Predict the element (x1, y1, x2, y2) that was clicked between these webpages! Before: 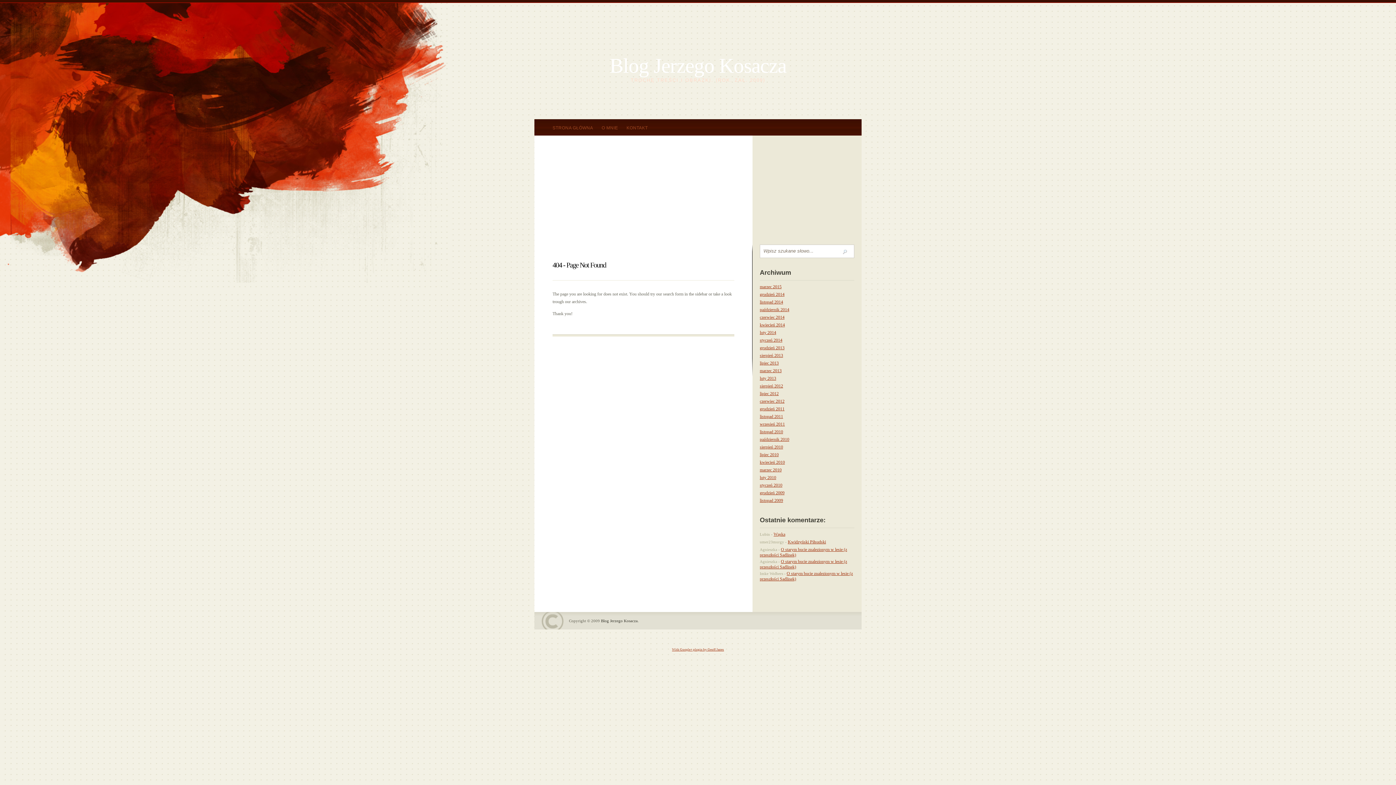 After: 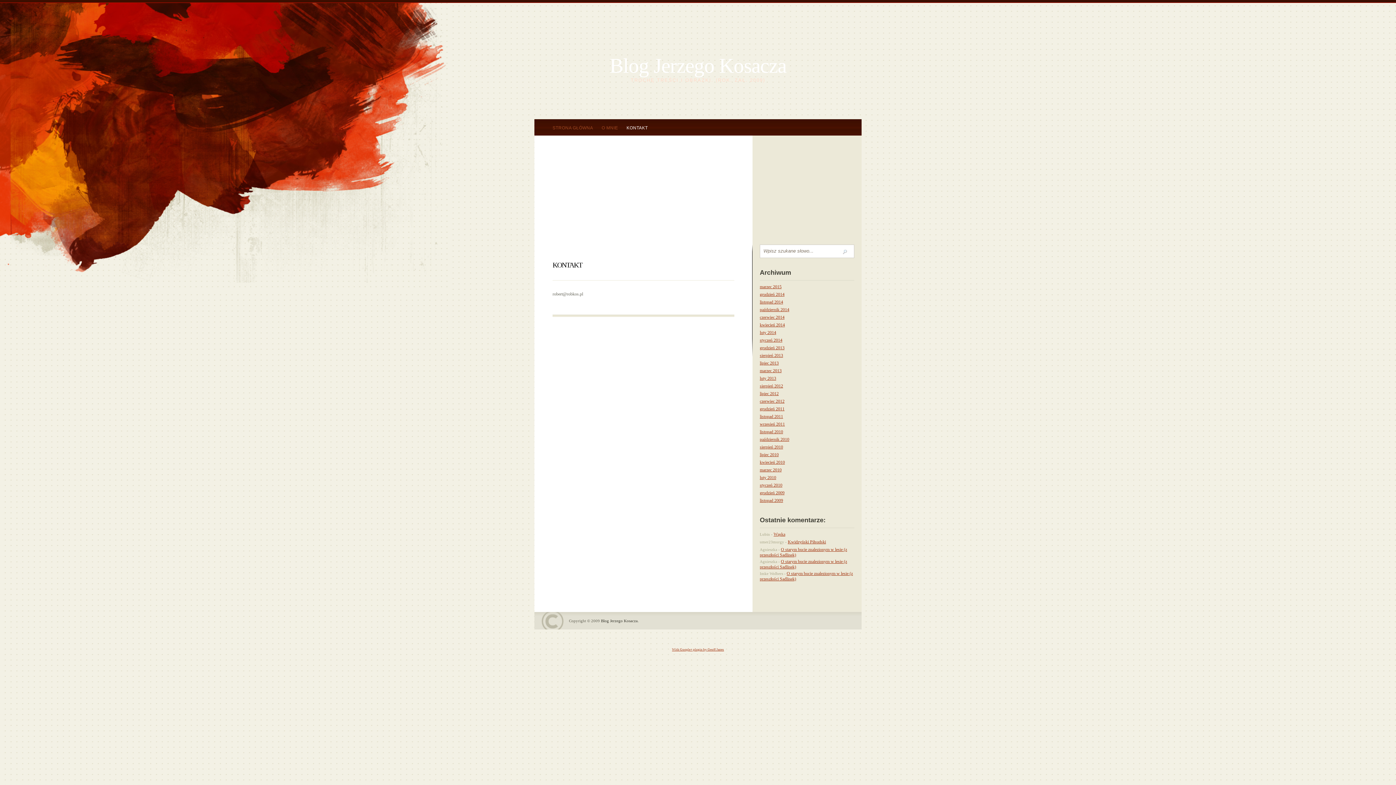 Action: bbox: (626, 125, 648, 130) label: KONTAKT